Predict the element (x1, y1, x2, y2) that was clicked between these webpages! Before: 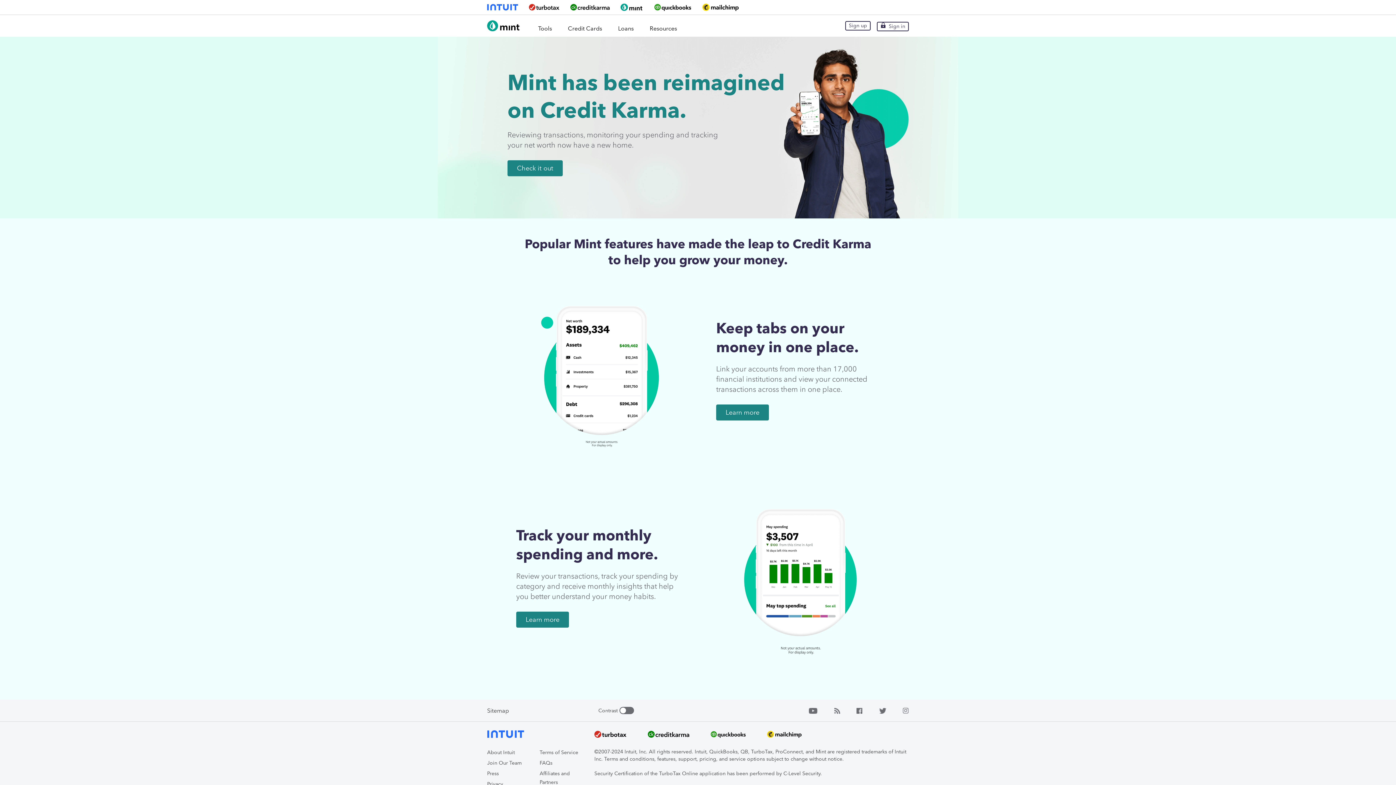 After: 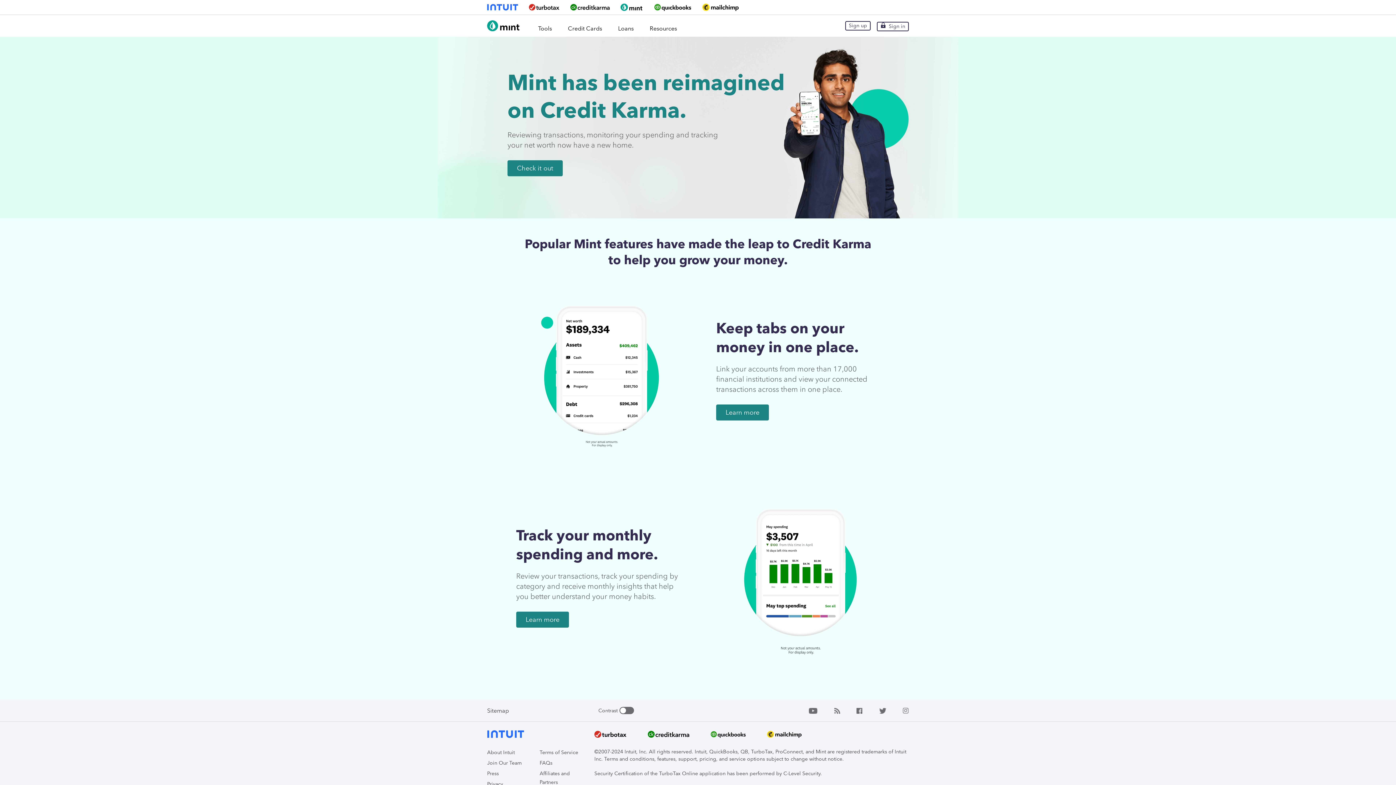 Action: bbox: (620, 3, 643, 10)